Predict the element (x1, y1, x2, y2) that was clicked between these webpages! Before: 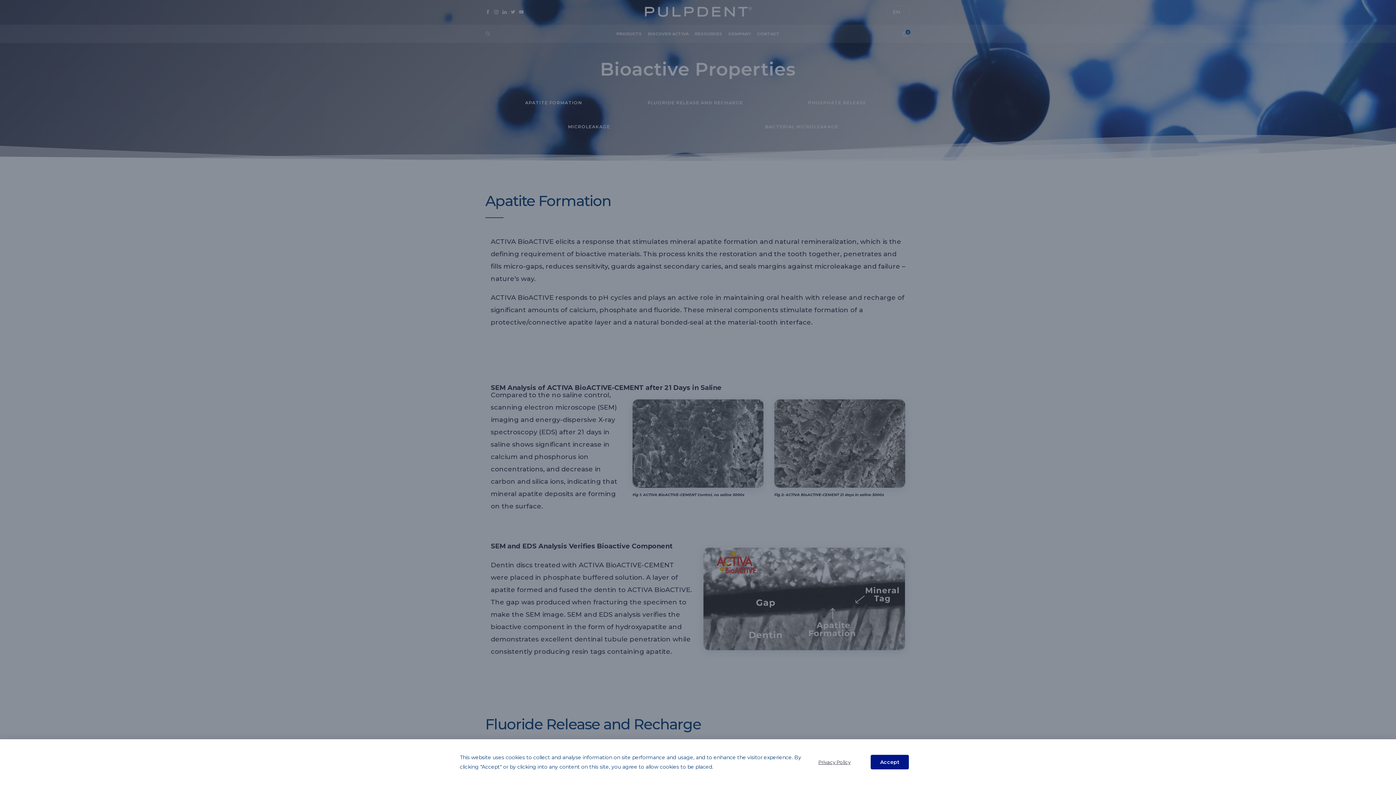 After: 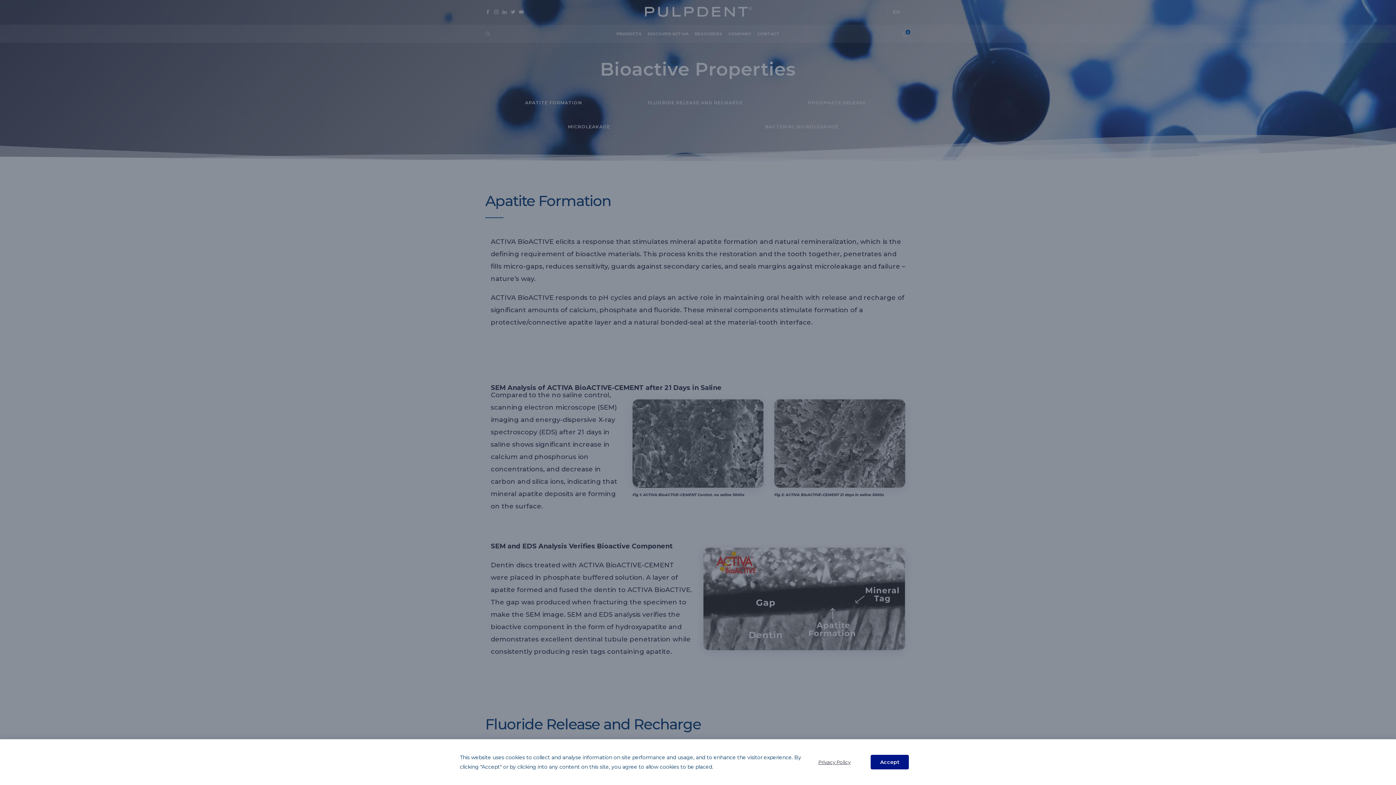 Action: bbox: (818, 759, 850, 765) label: Privacy Policy